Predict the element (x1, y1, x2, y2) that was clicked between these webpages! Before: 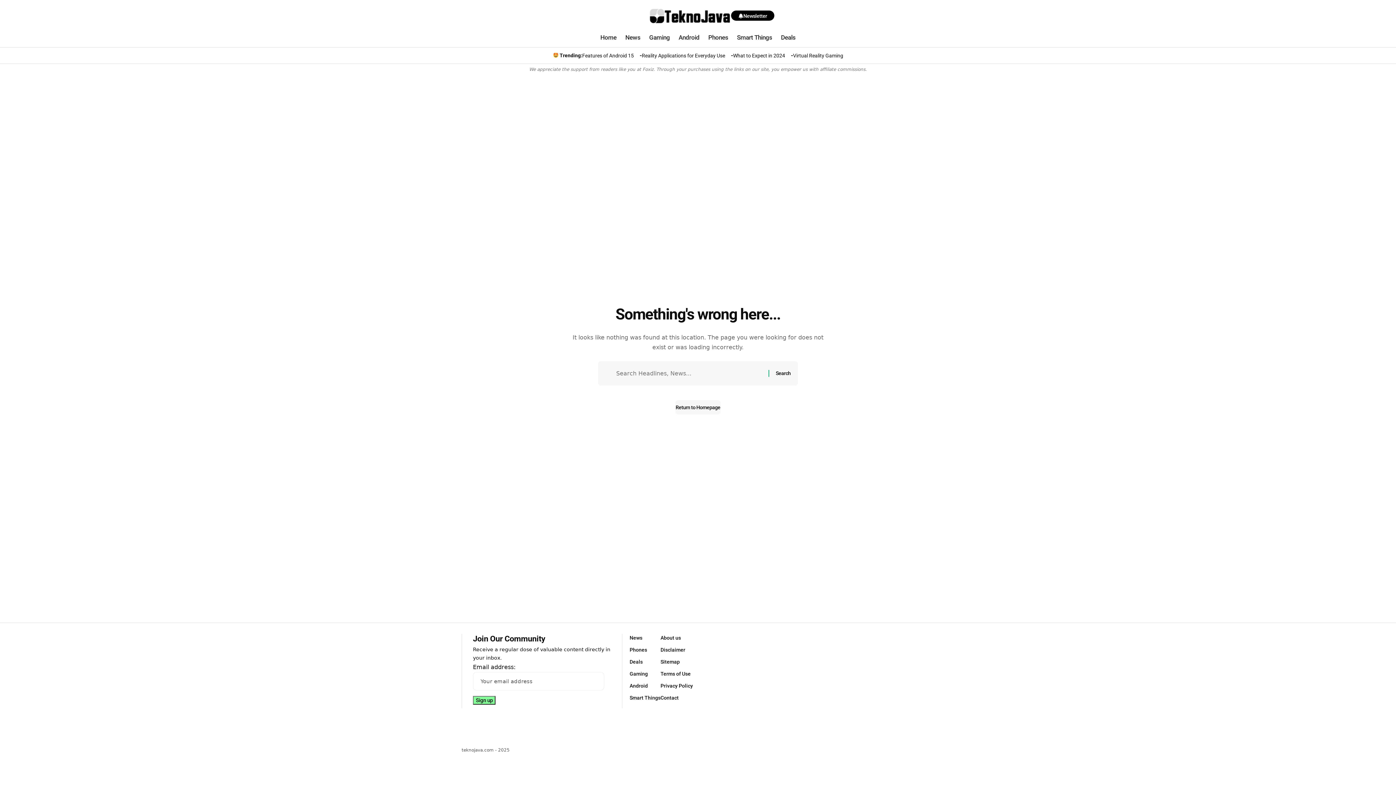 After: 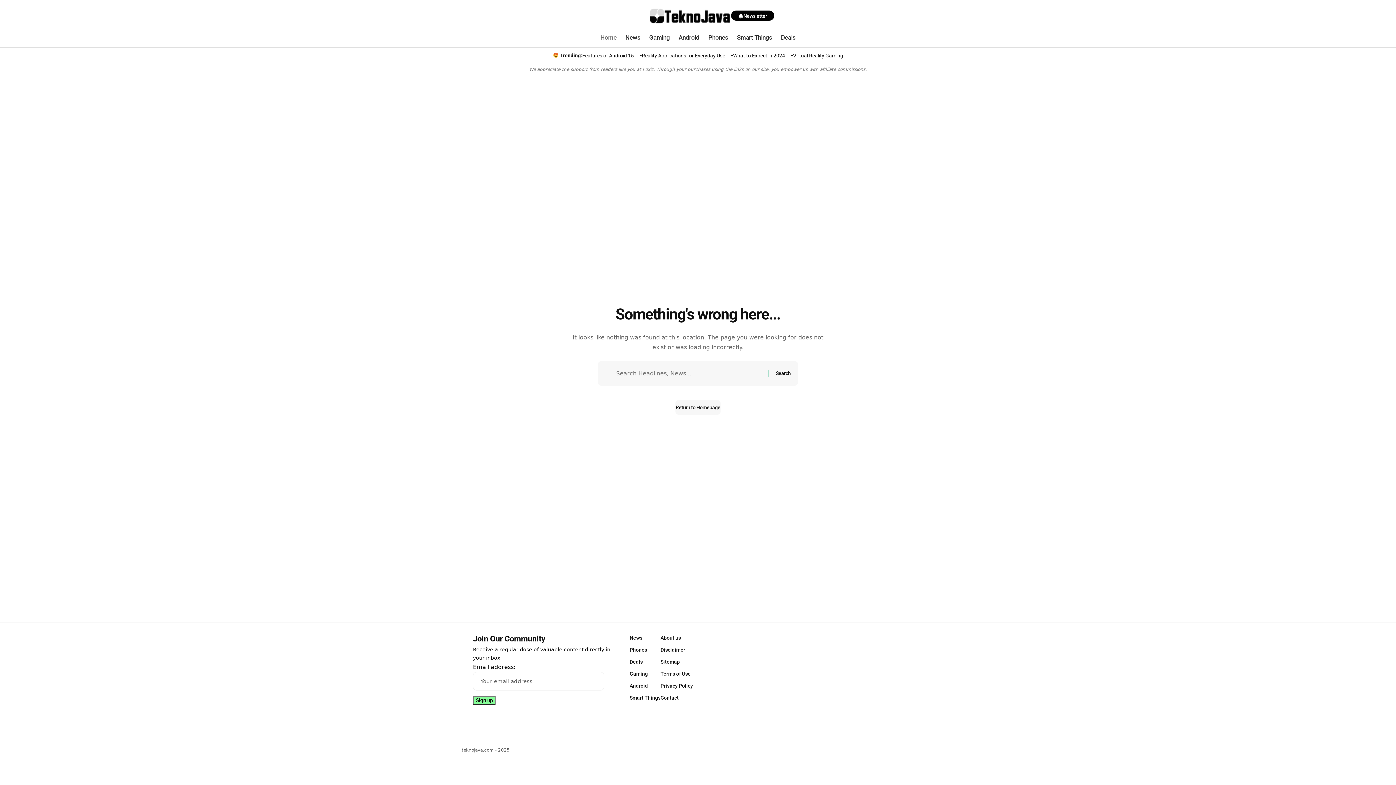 Action: label: Home bbox: (596, 28, 621, 47)